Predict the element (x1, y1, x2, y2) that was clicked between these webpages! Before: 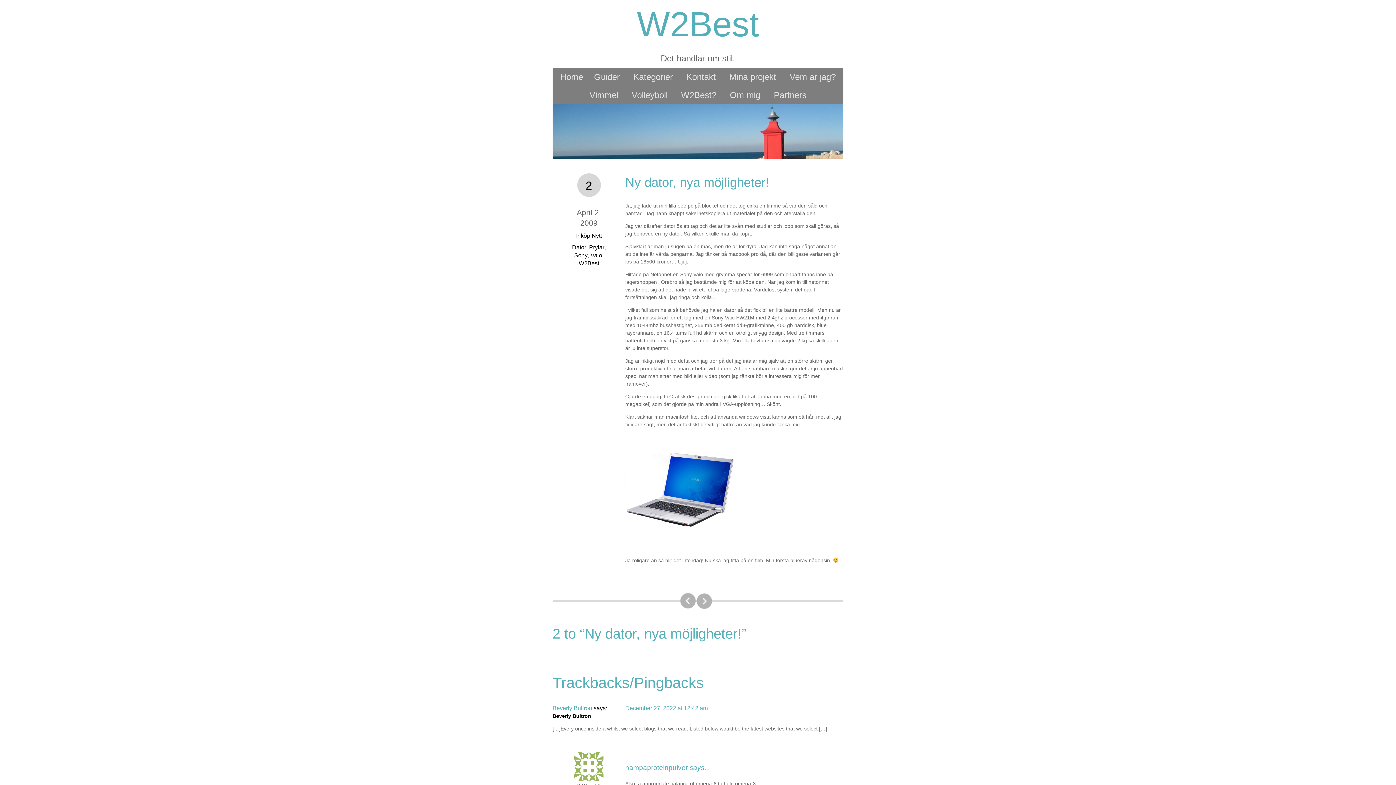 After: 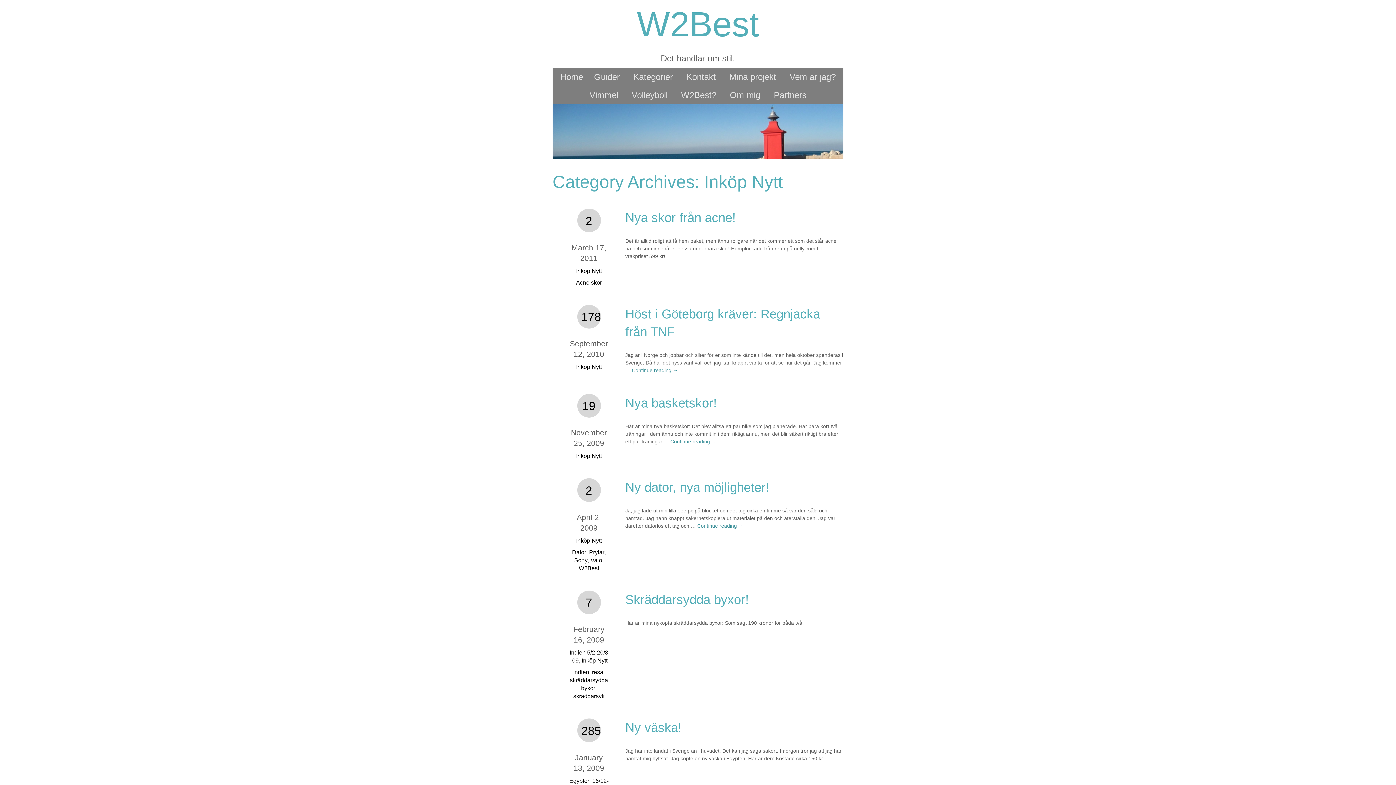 Action: bbox: (576, 232, 601, 238) label: Inköp Nytt